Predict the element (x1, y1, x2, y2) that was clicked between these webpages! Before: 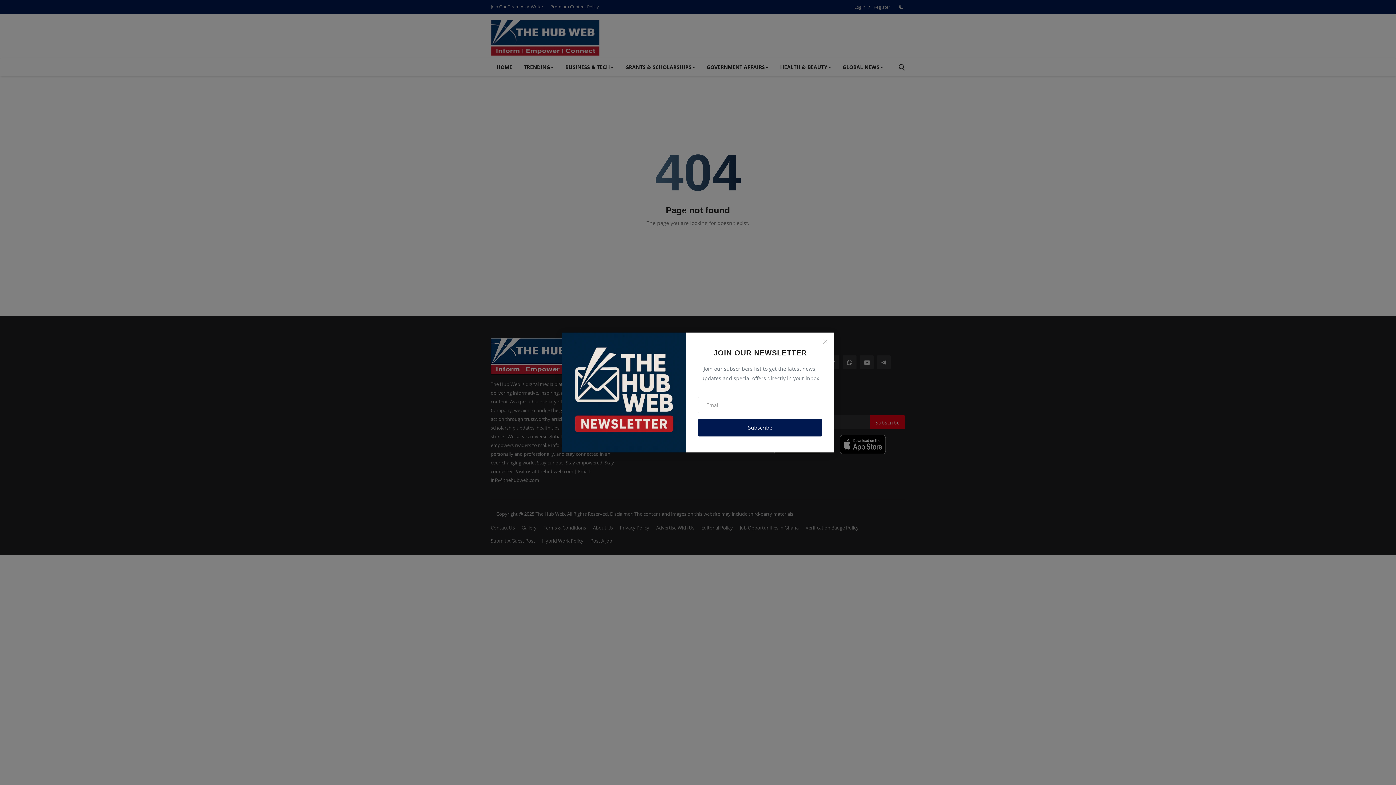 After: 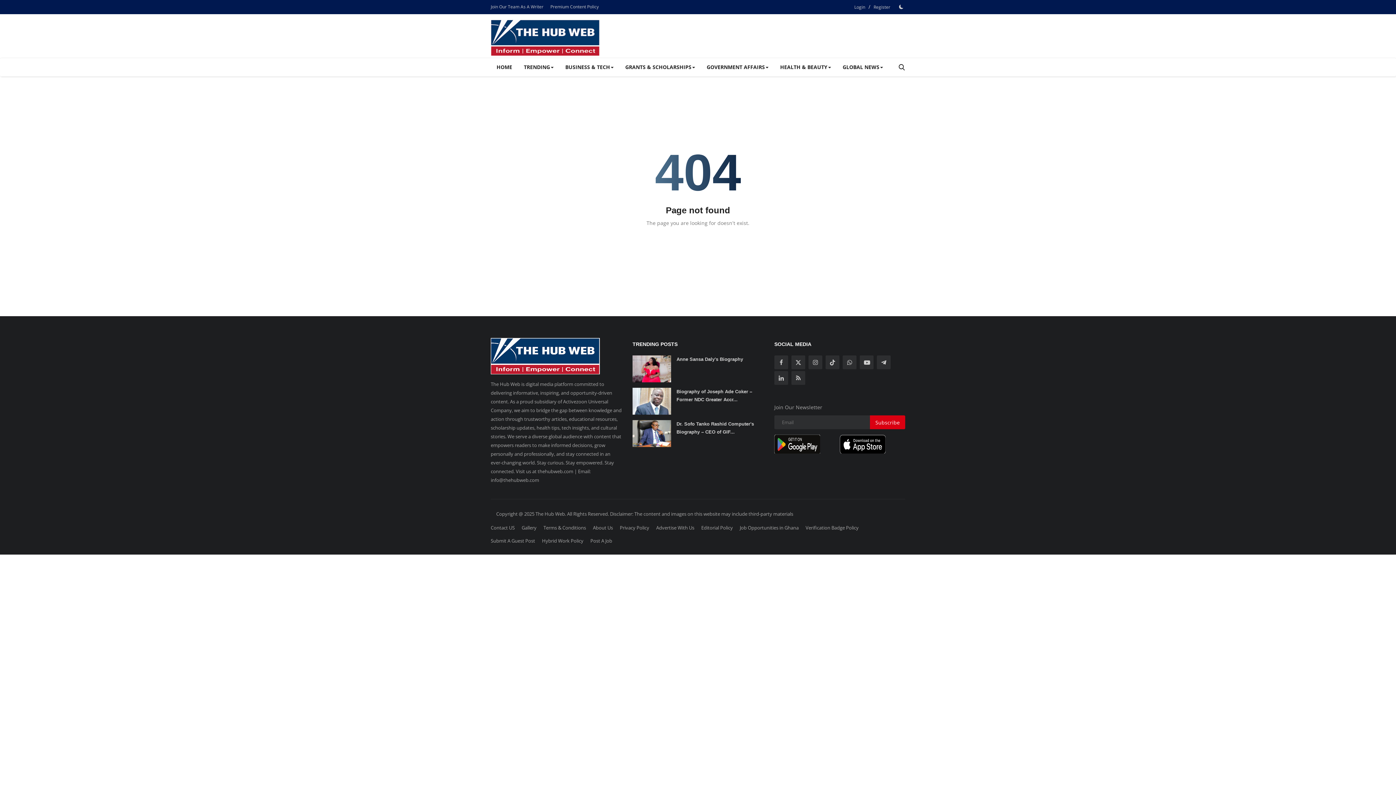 Action: label: Close bbox: (821, 337, 829, 346)